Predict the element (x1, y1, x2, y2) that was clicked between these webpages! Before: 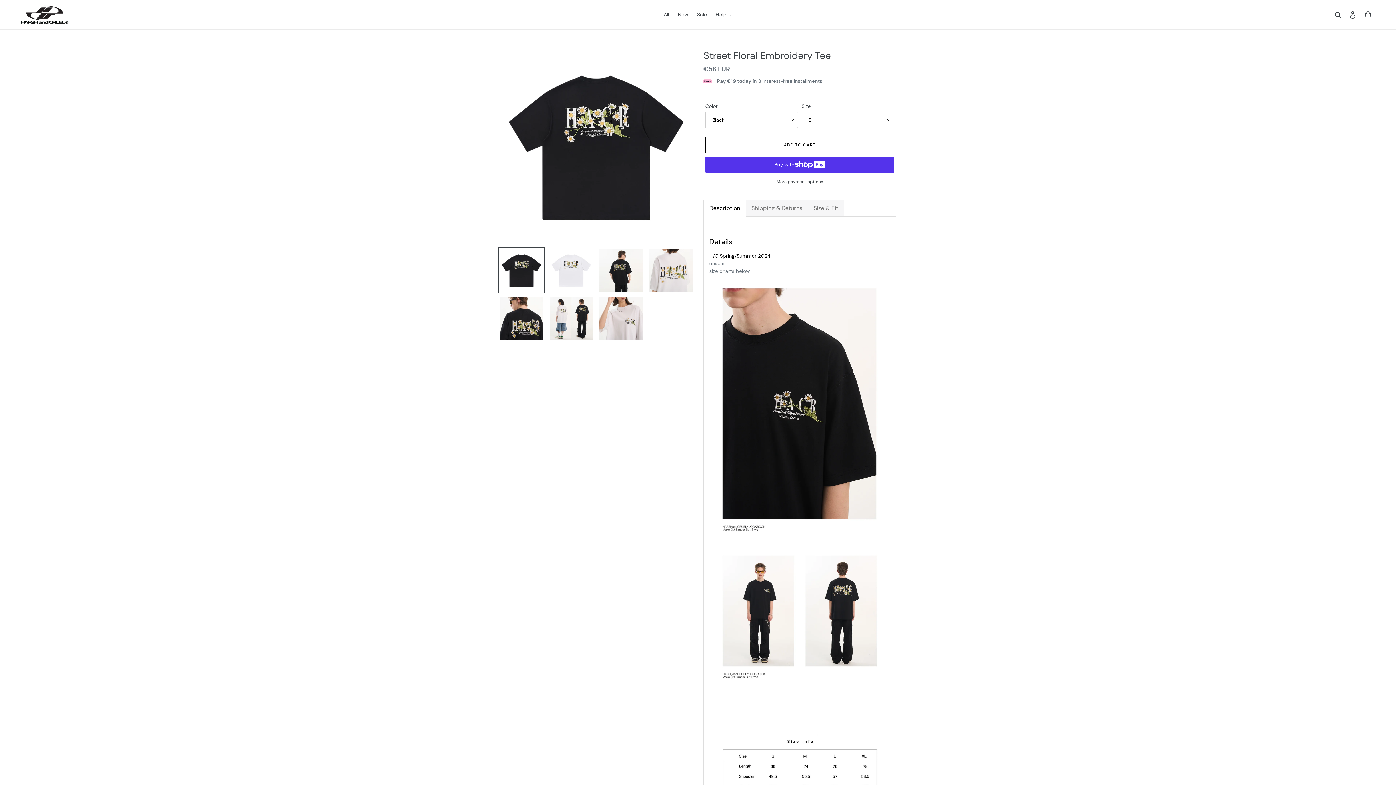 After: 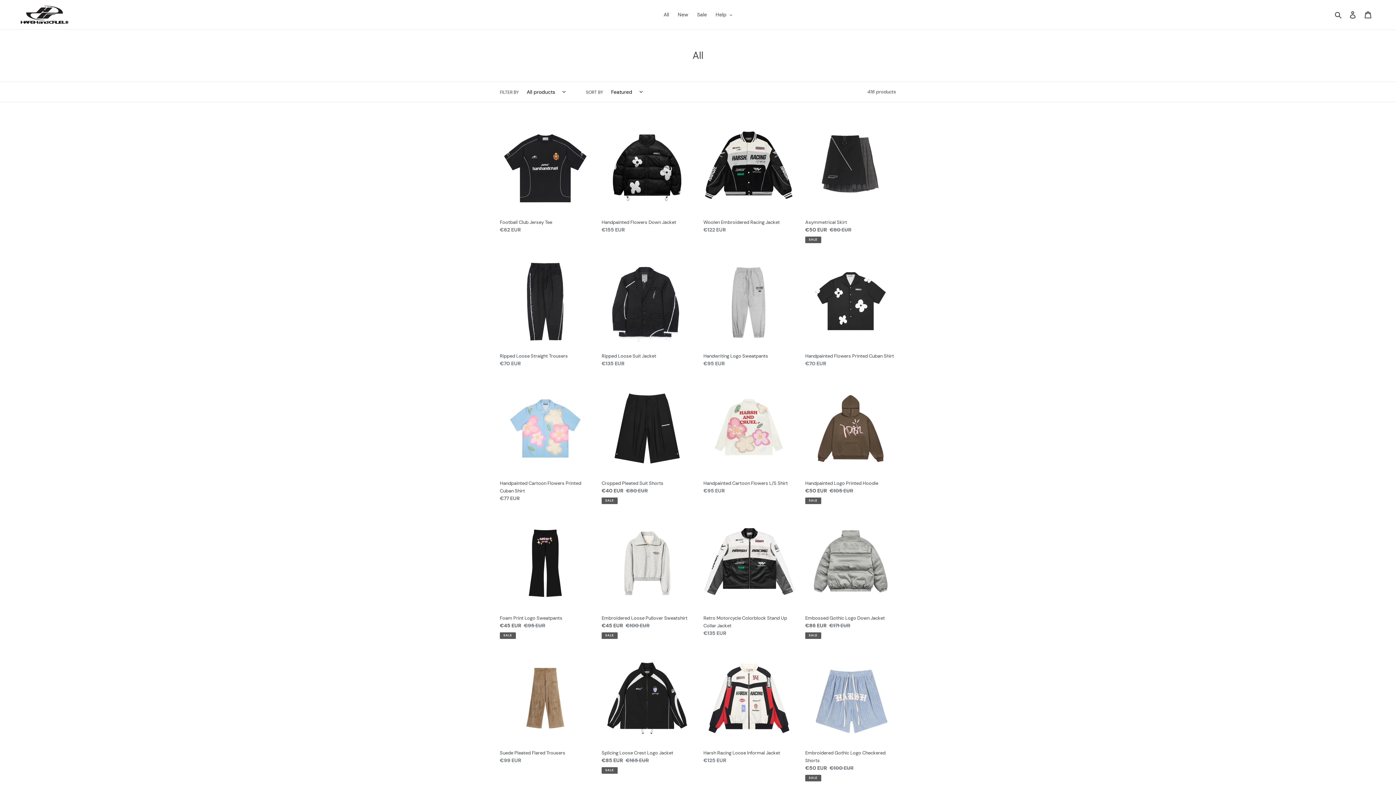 Action: label: All bbox: (660, 9, 672, 19)